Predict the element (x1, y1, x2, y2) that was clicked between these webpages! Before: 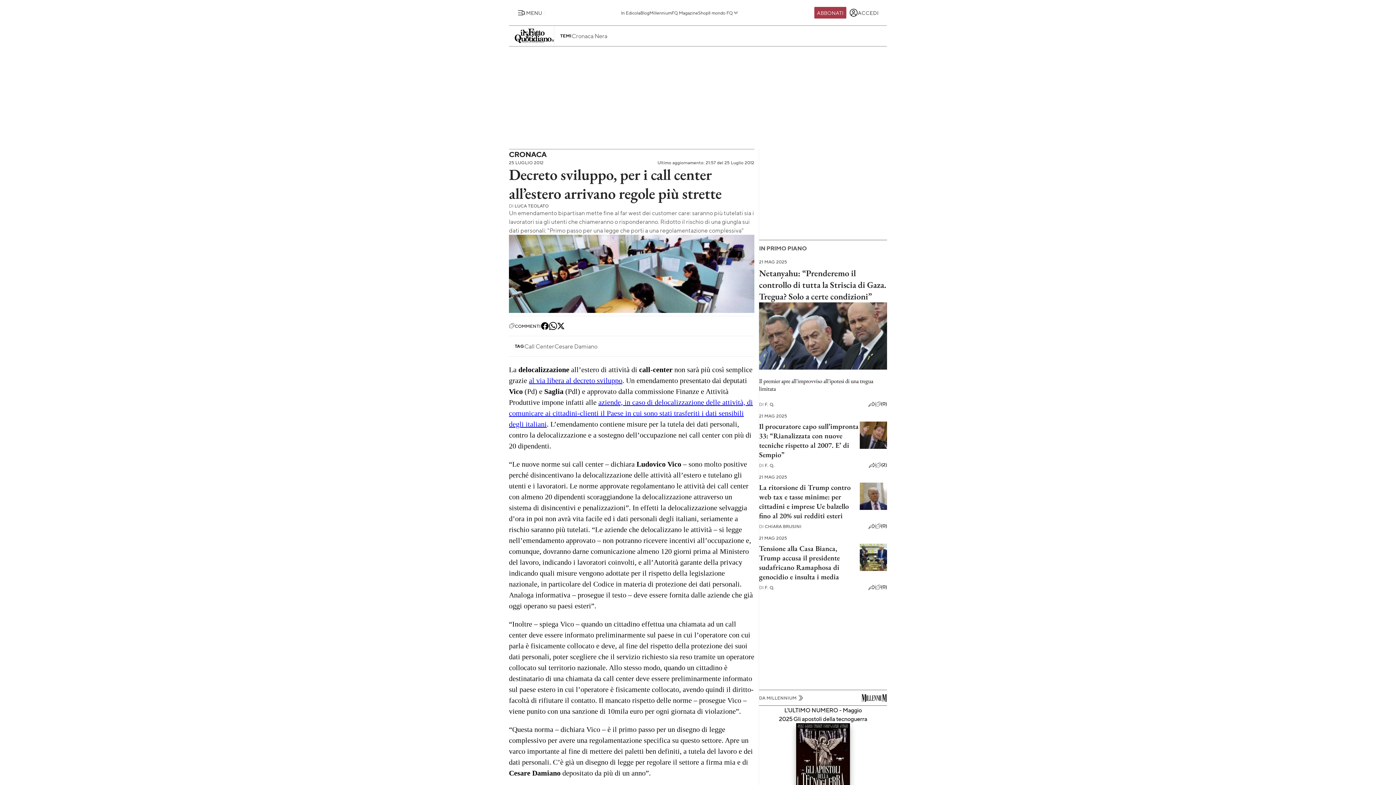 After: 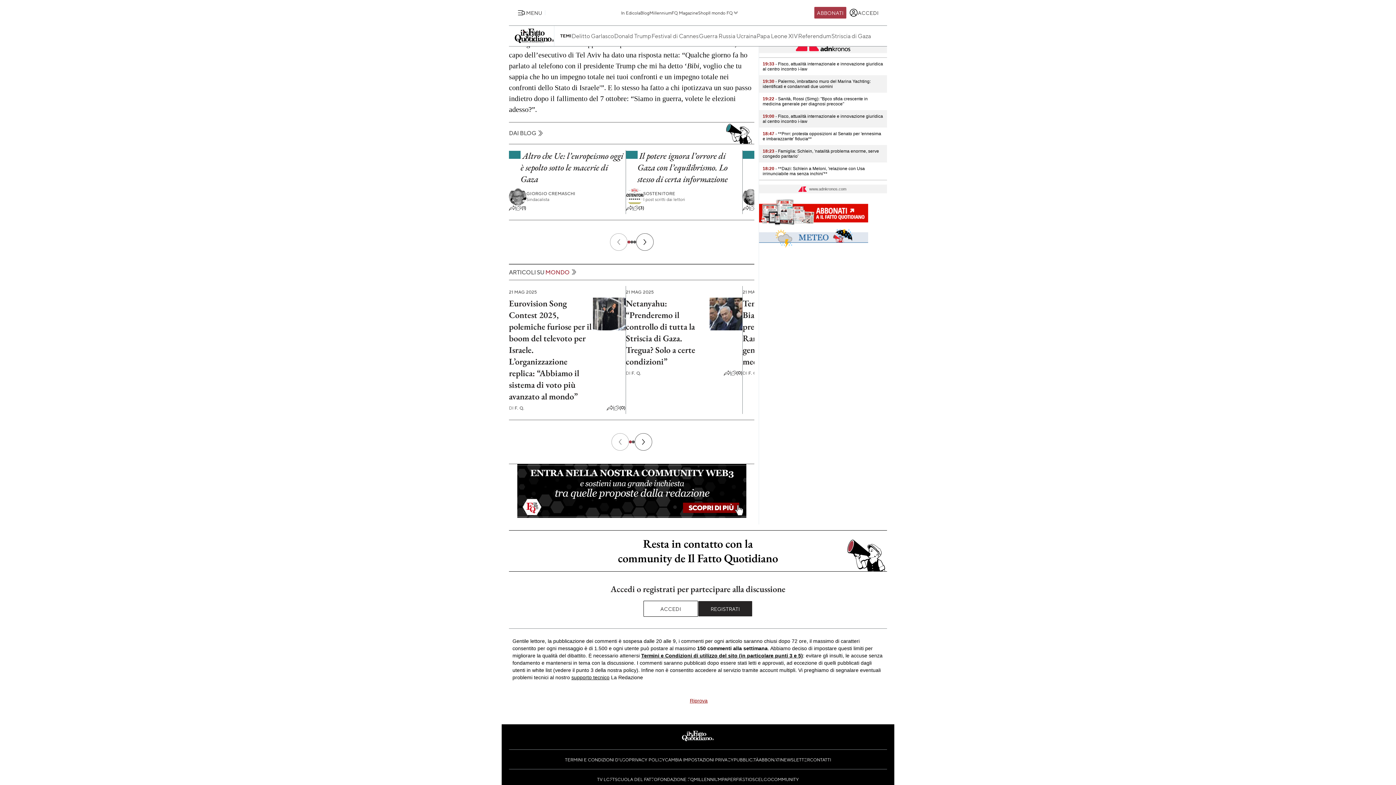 Action: bbox: (875, 401, 887, 407) label: (0)